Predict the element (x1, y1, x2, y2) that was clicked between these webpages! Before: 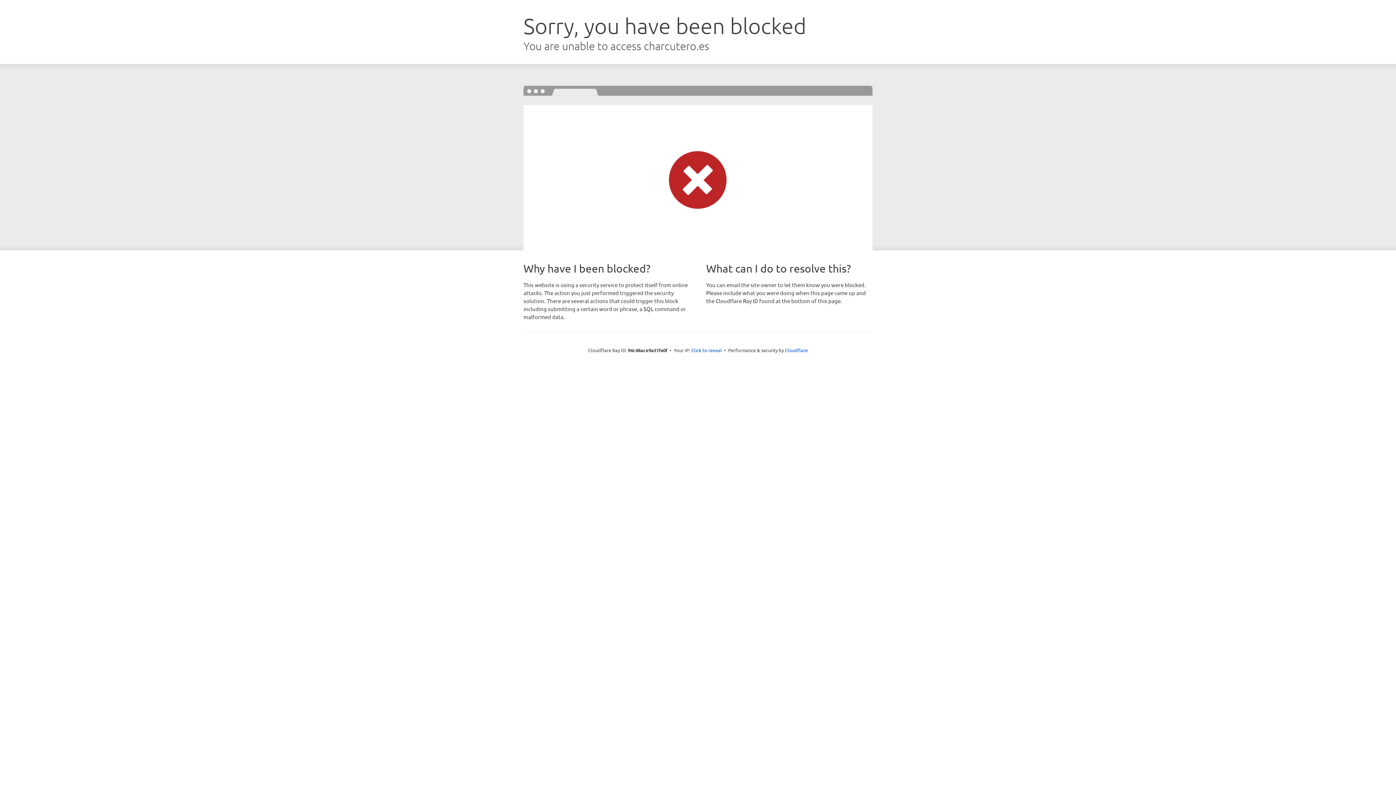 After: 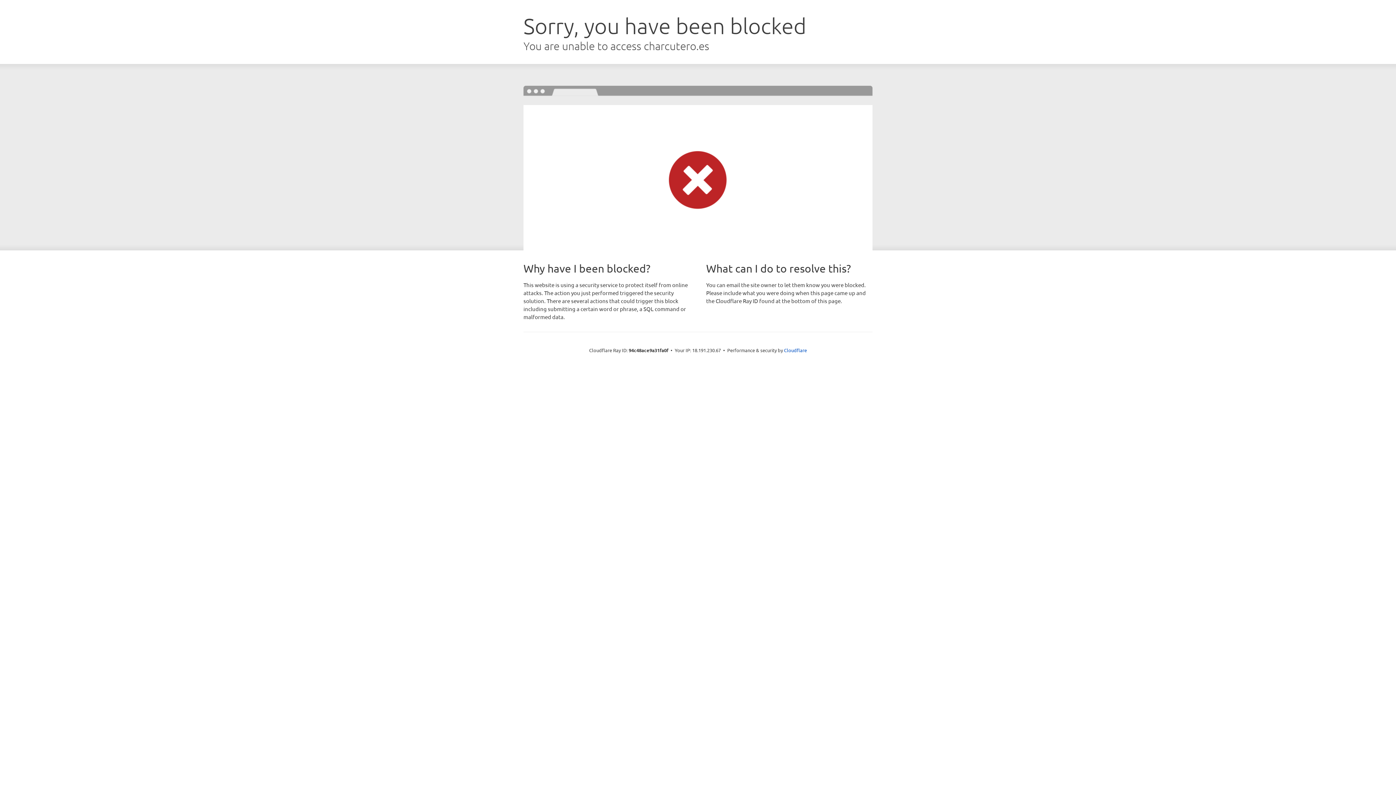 Action: bbox: (691, 346, 722, 353) label: Click to reveal